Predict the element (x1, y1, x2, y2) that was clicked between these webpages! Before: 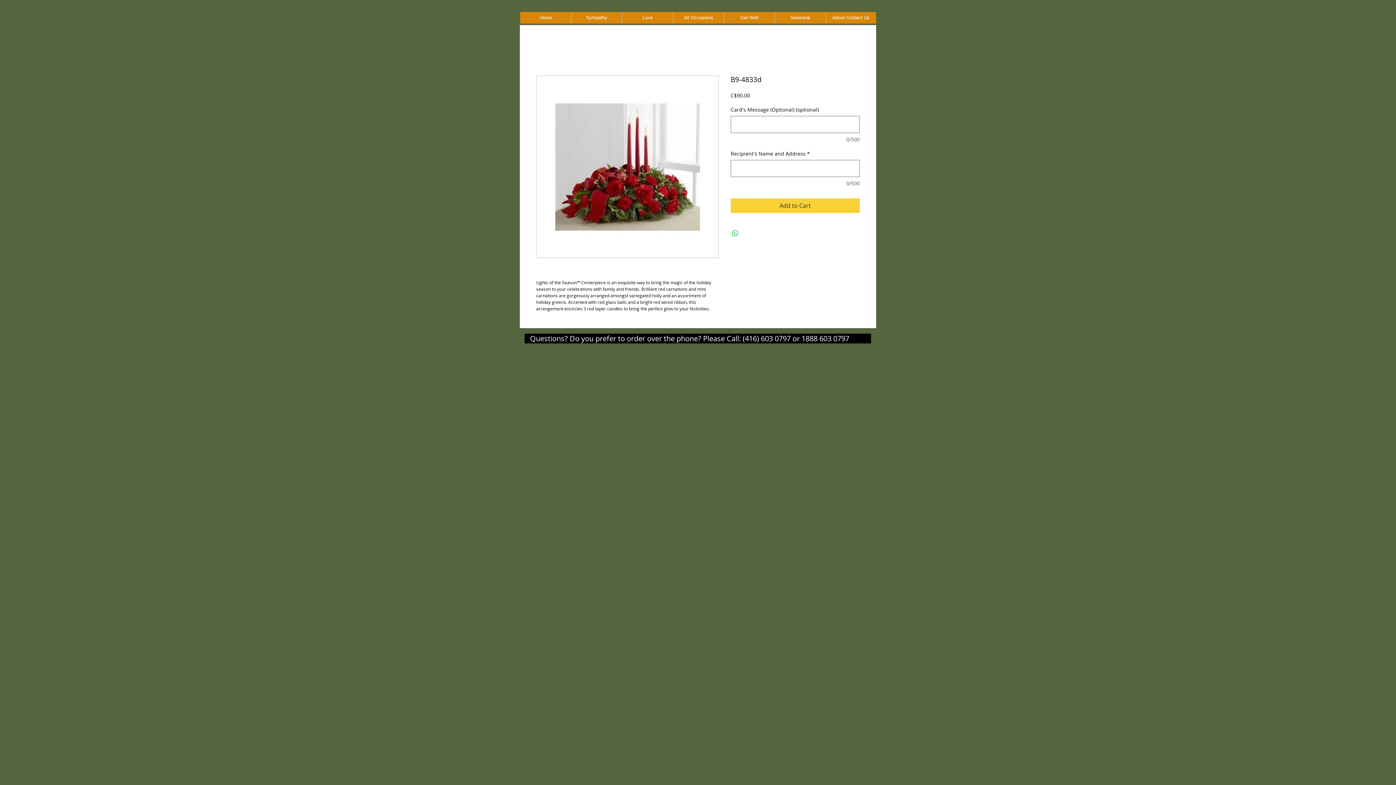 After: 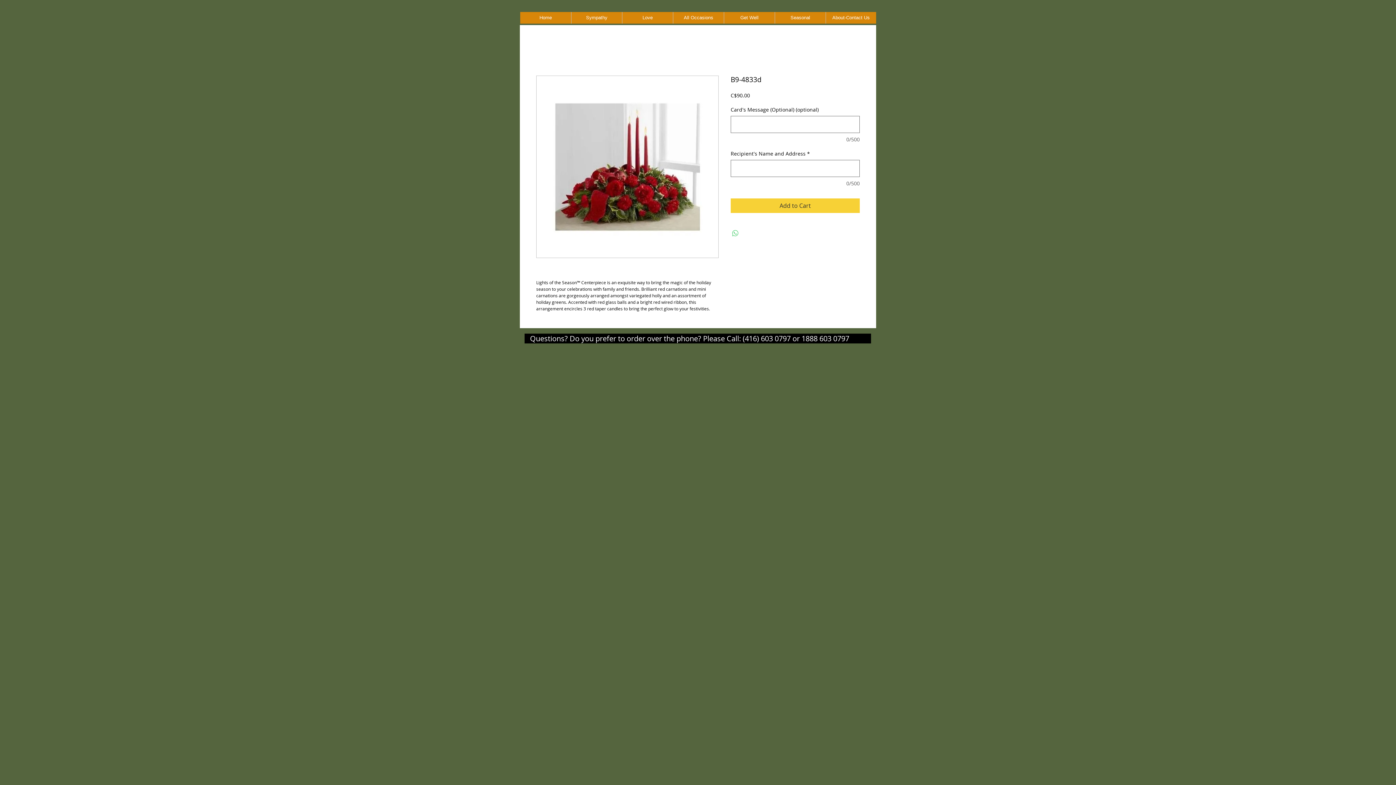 Action: bbox: (731, 229, 740, 237) label: Share on WhatsApp